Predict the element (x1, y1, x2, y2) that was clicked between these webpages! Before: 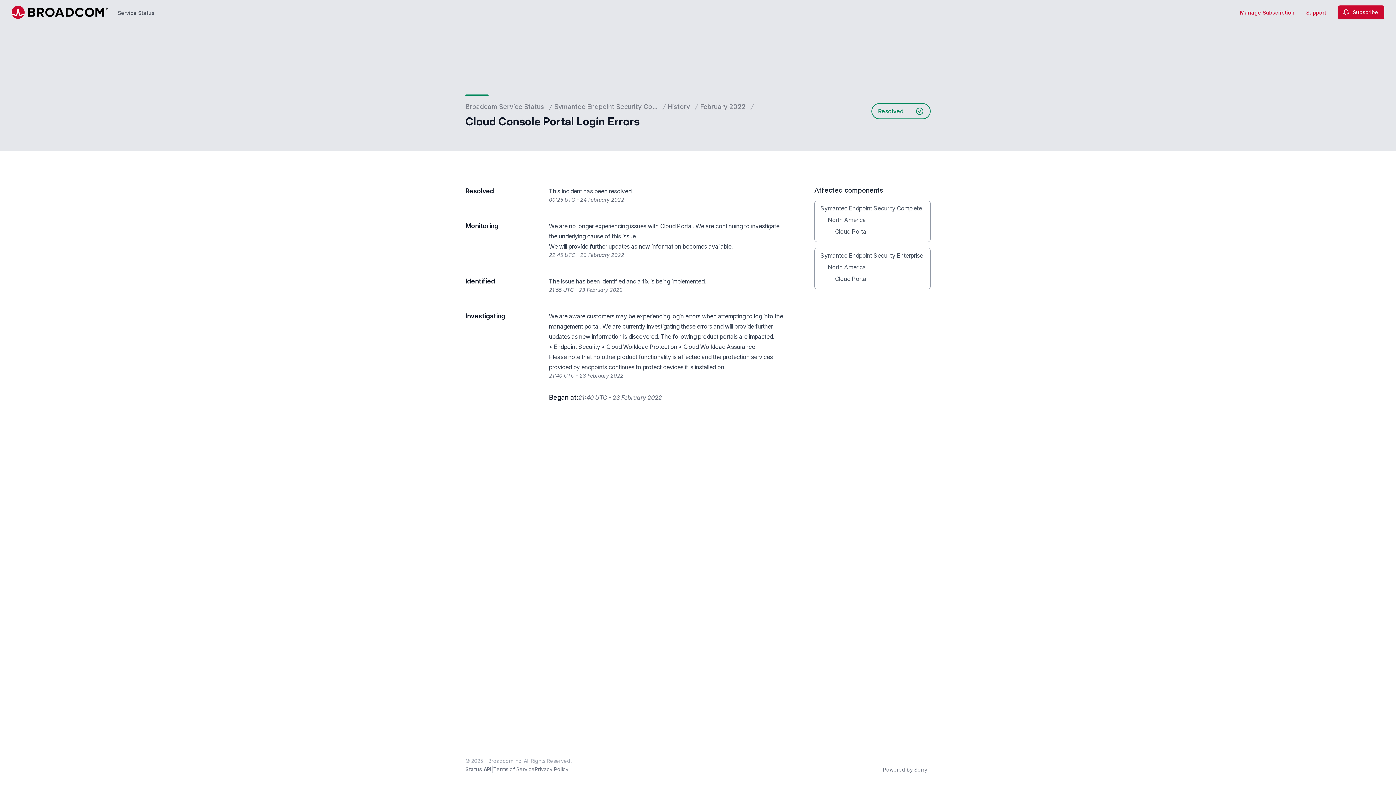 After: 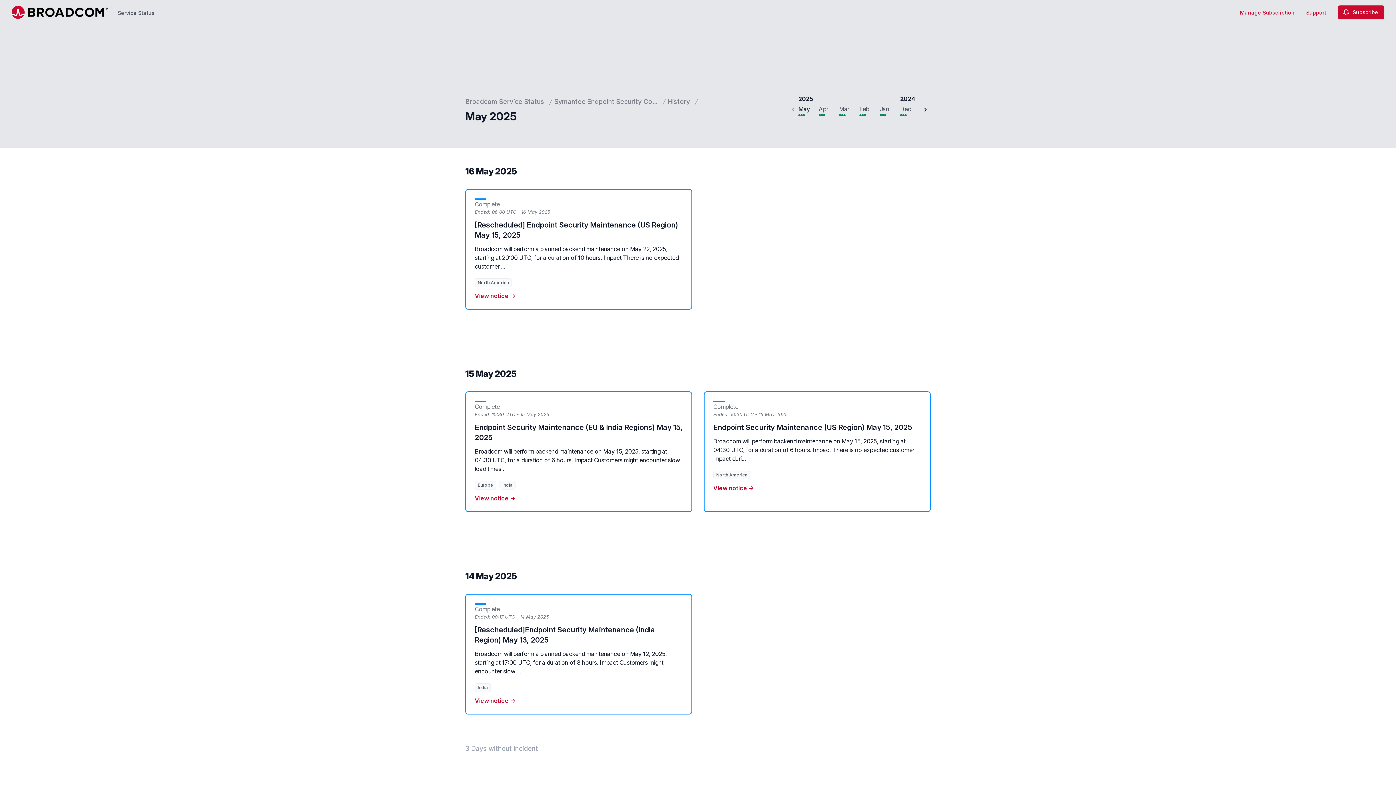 Action: bbox: (668, 101, 690, 112) label: History